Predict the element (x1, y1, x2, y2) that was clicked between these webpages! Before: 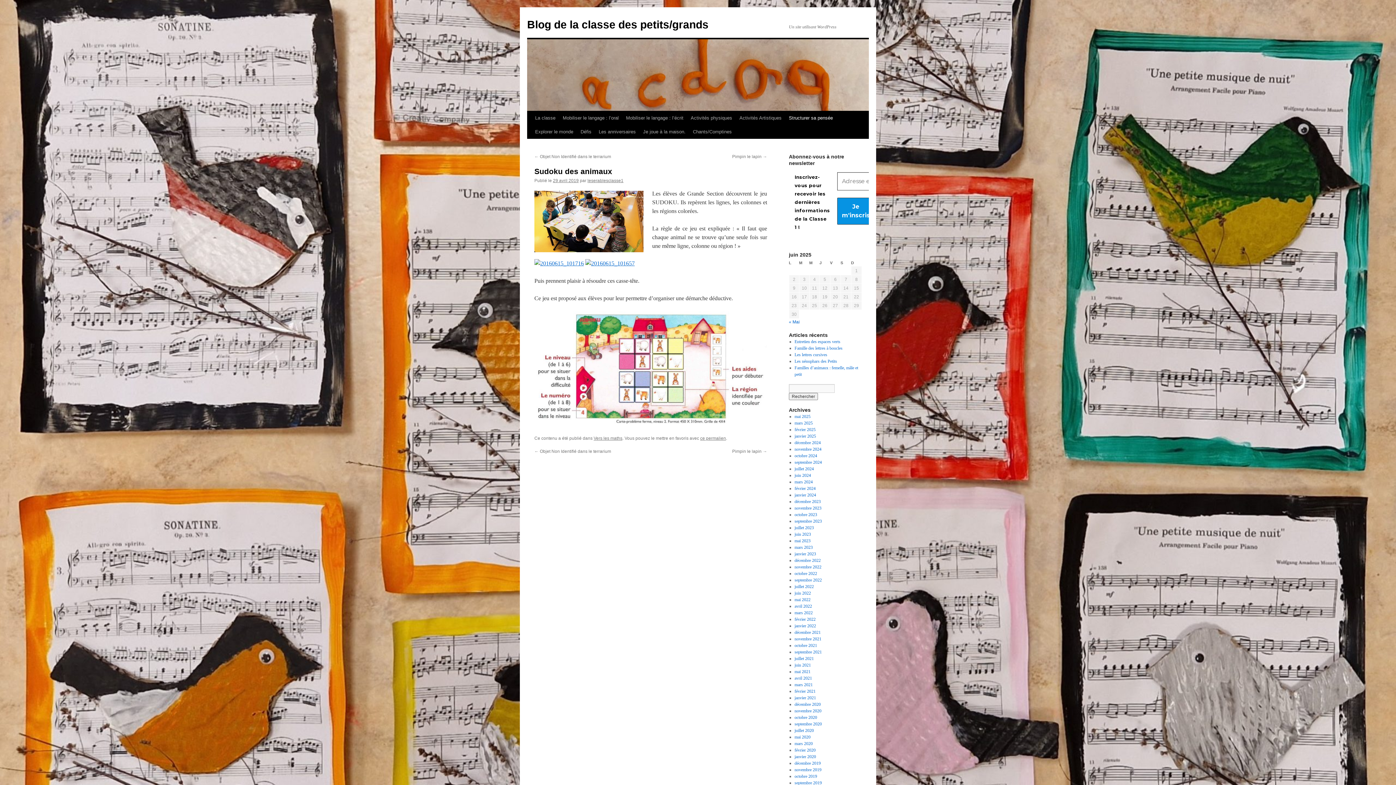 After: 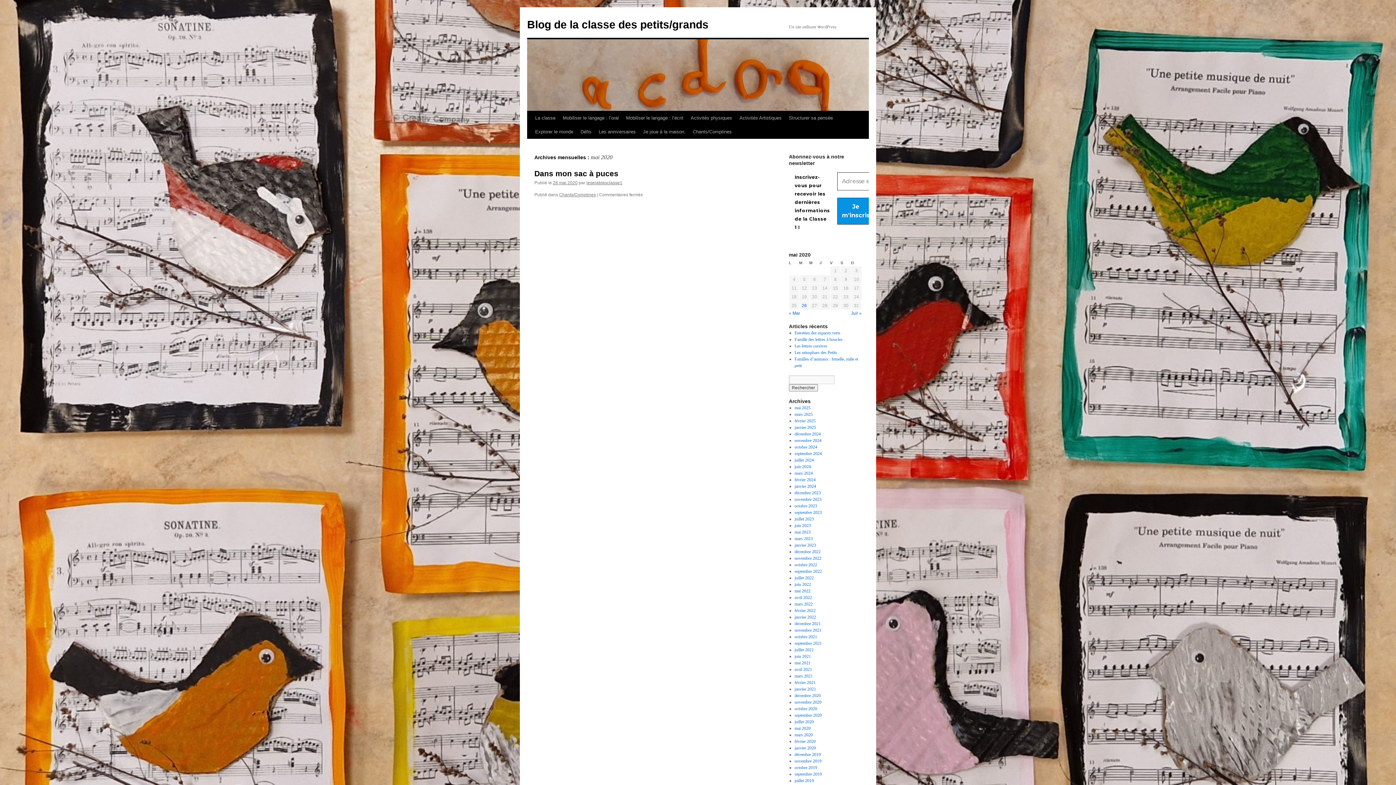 Action: bbox: (794, 734, 810, 740) label: mai 2020